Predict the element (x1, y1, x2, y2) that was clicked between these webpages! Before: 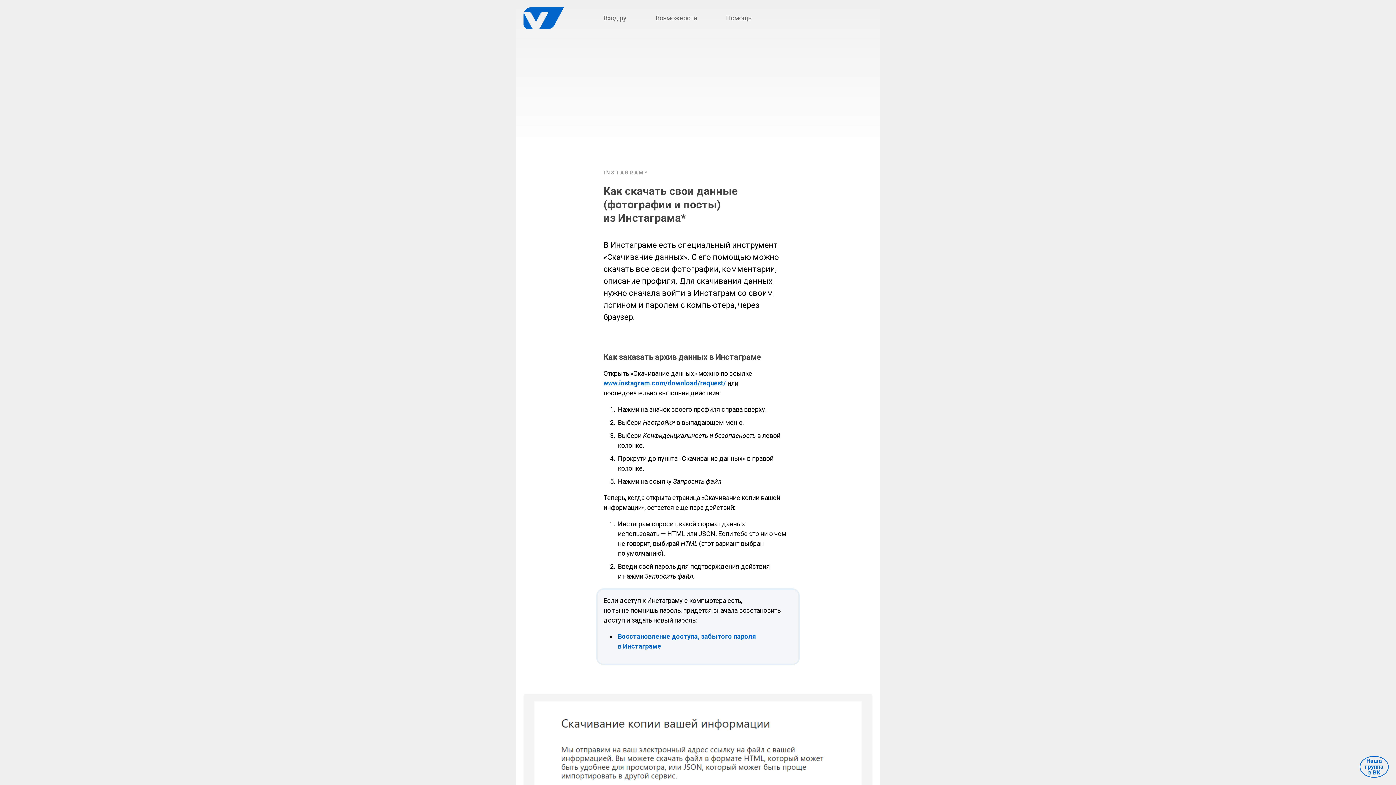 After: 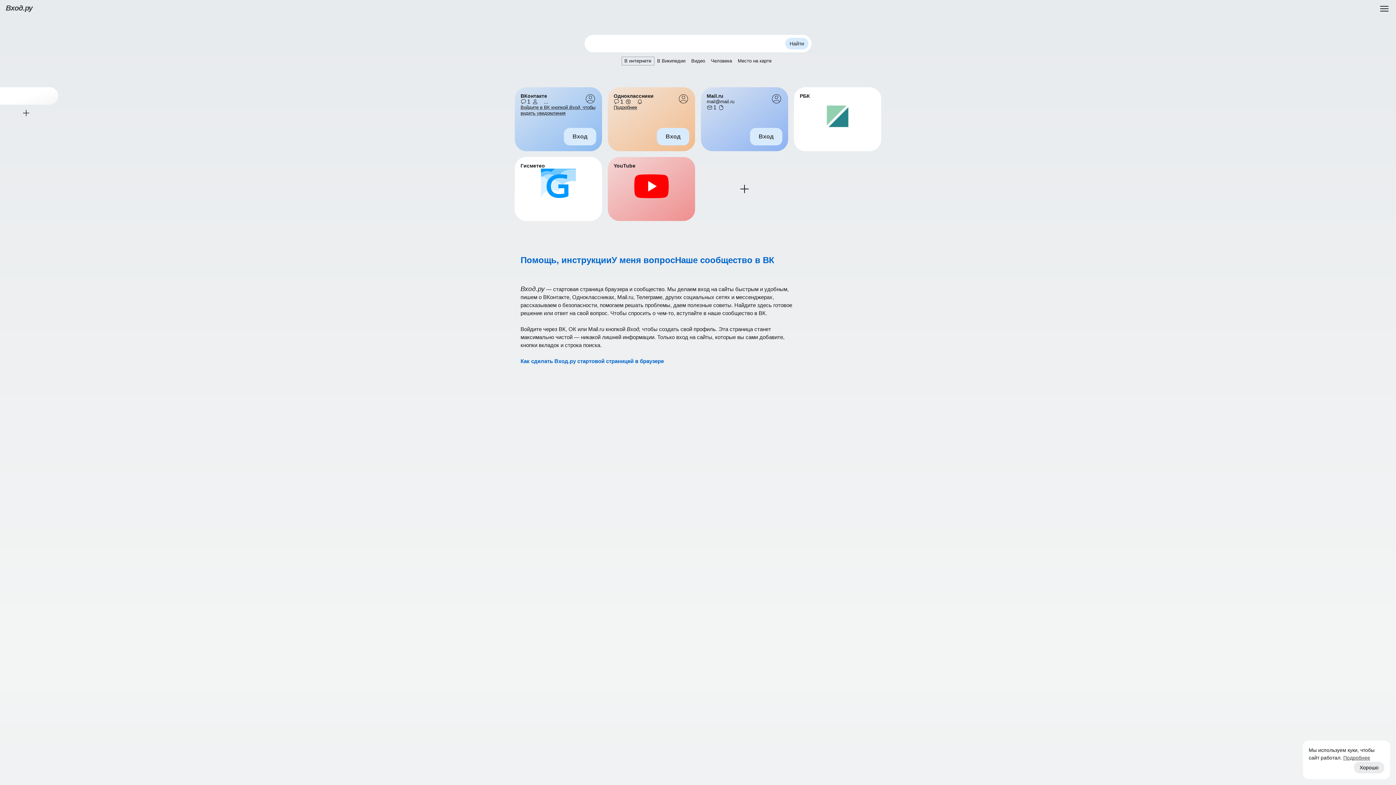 Action: label: Вход.ру bbox: (596, 0, 633, 36)